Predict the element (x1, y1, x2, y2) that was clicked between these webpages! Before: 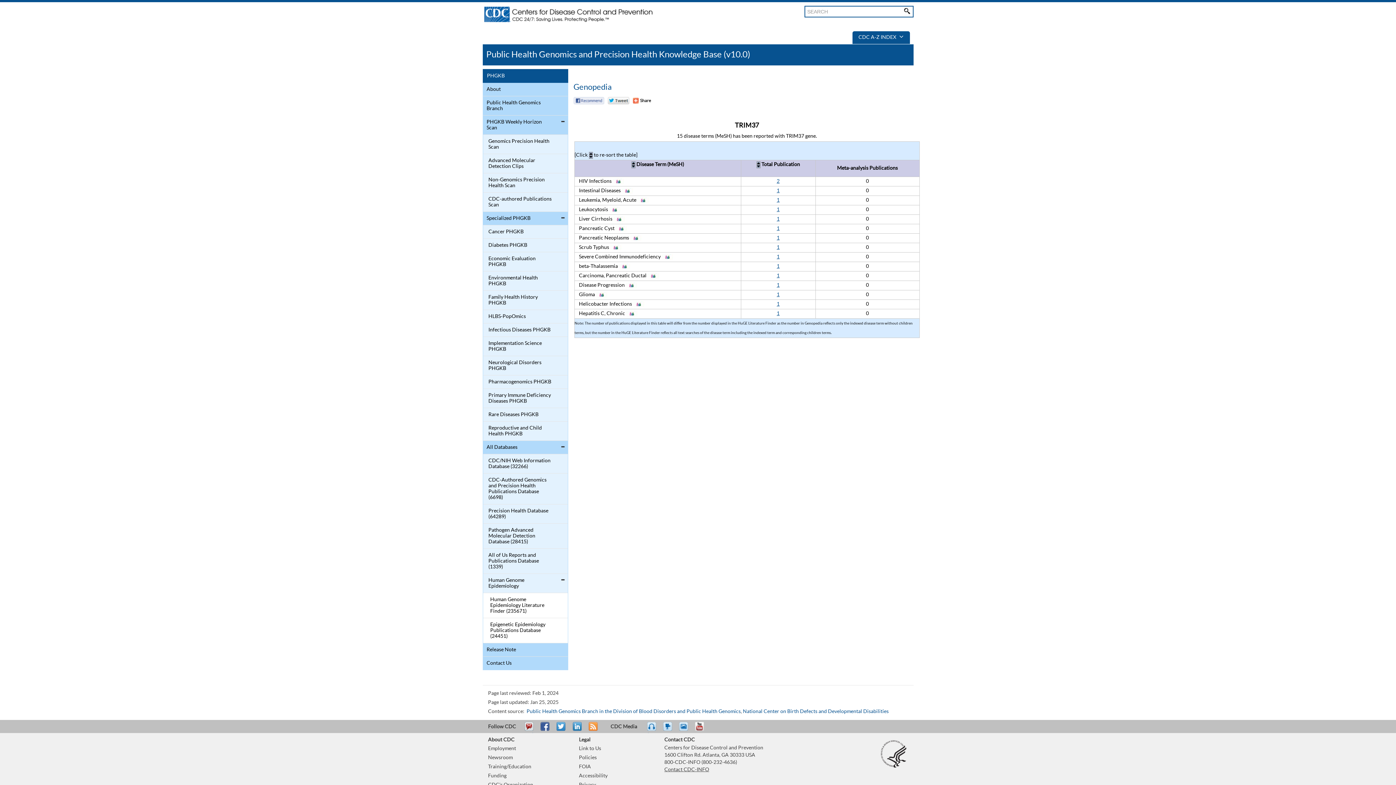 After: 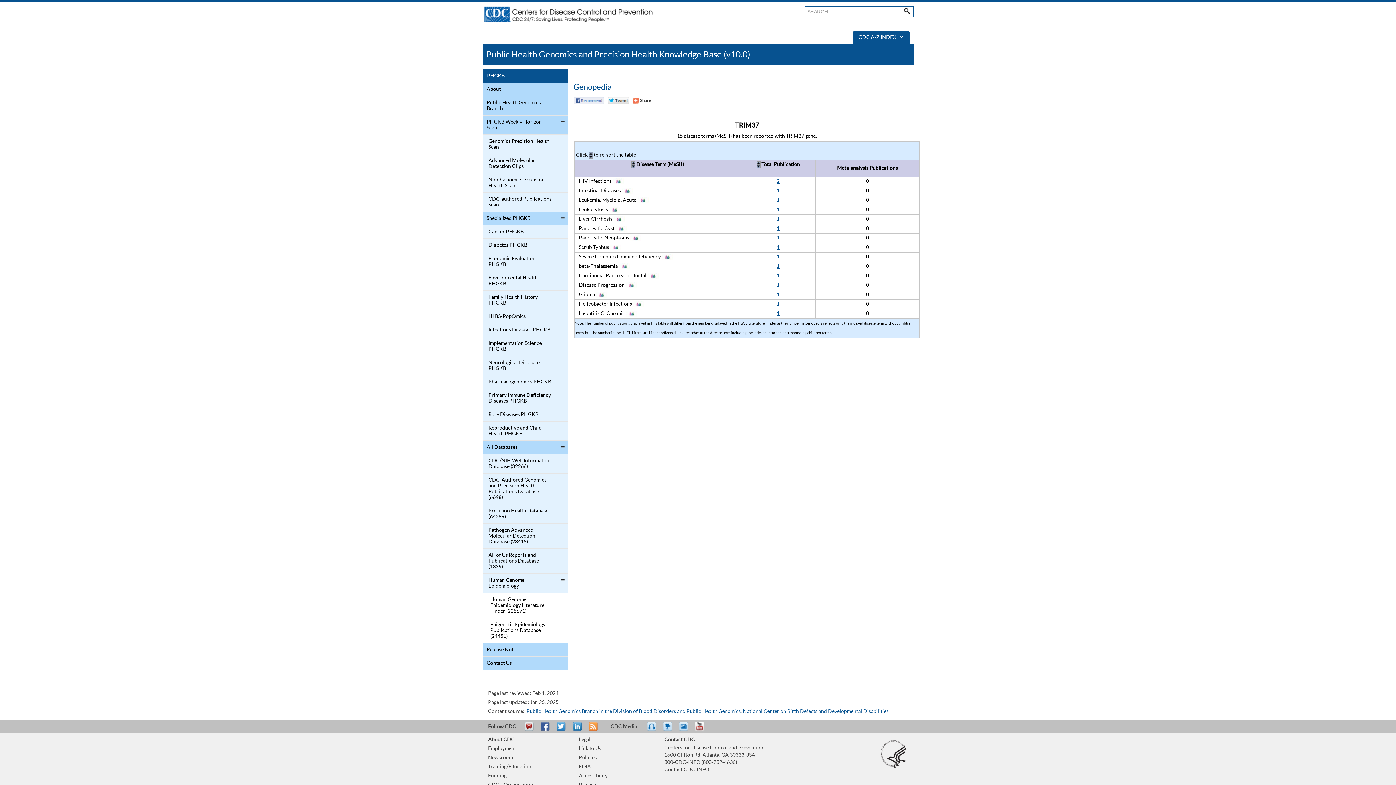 Action: bbox: (626, 282, 636, 288)